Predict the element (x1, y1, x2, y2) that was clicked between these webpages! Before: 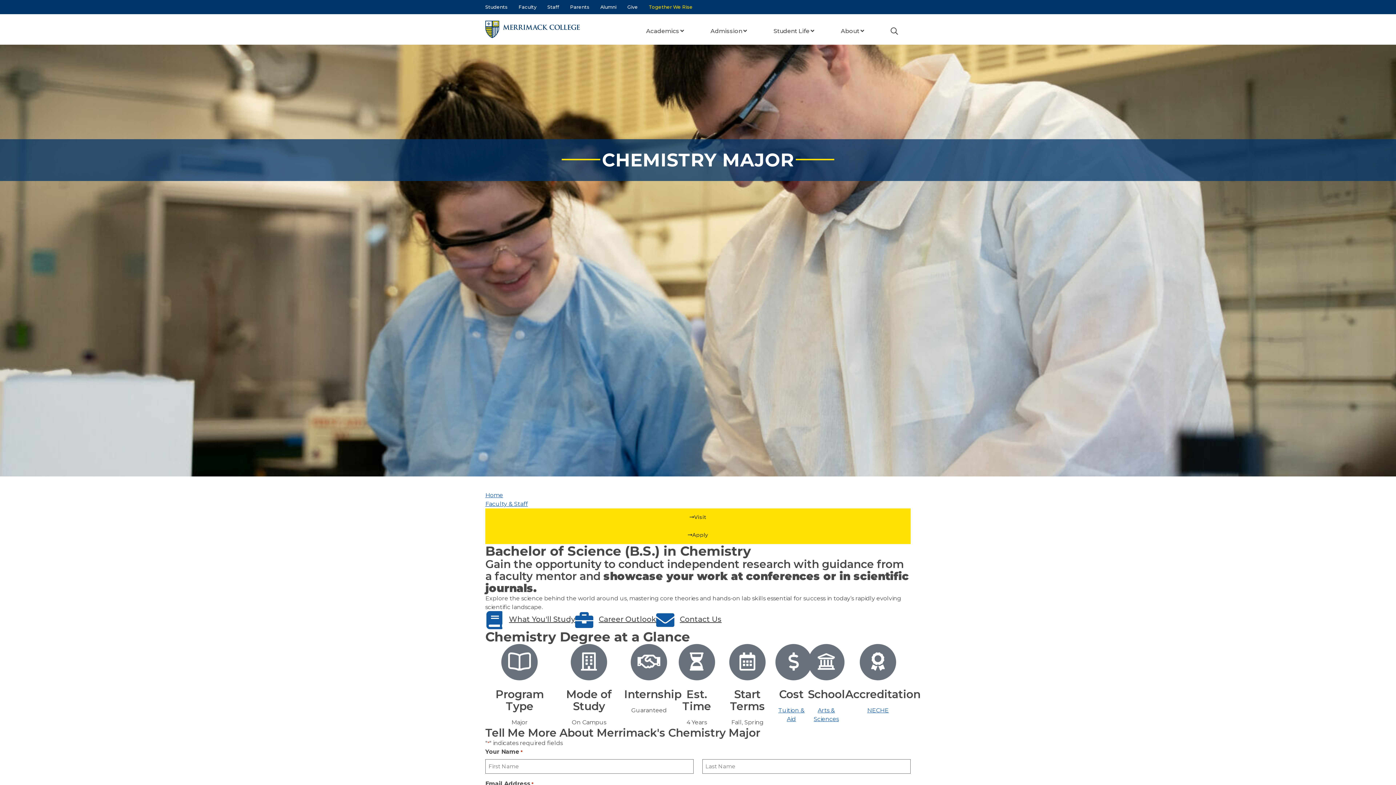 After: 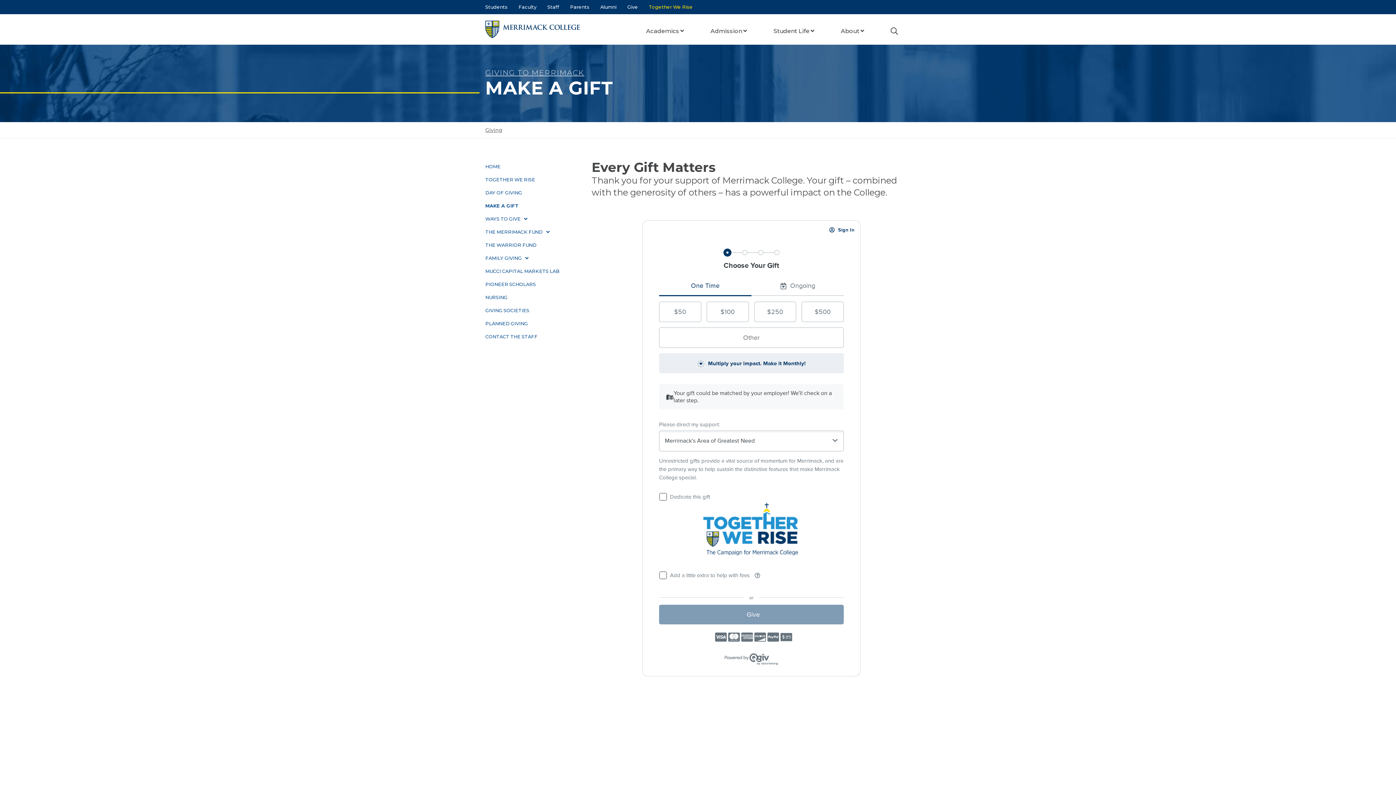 Action: label: Give bbox: (627, 3, 638, 10)